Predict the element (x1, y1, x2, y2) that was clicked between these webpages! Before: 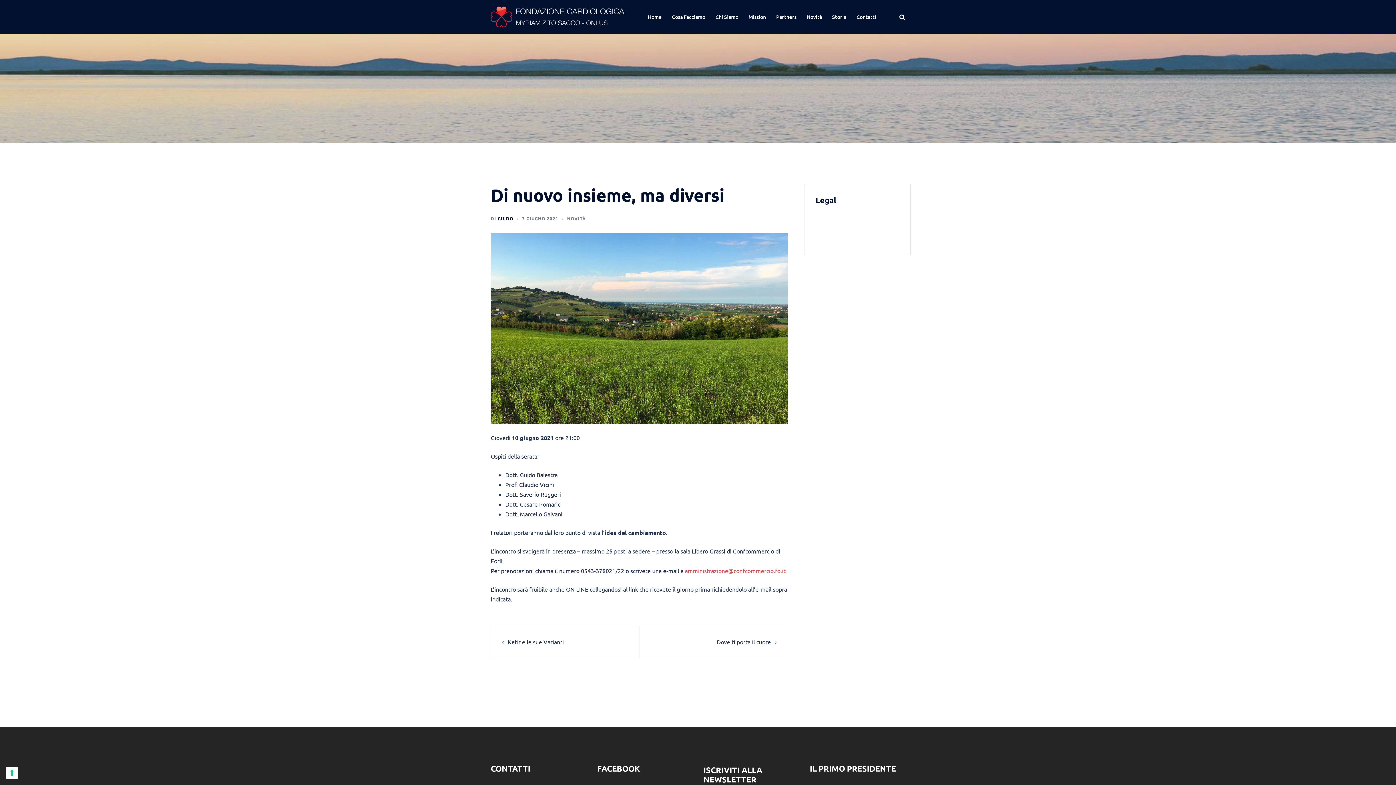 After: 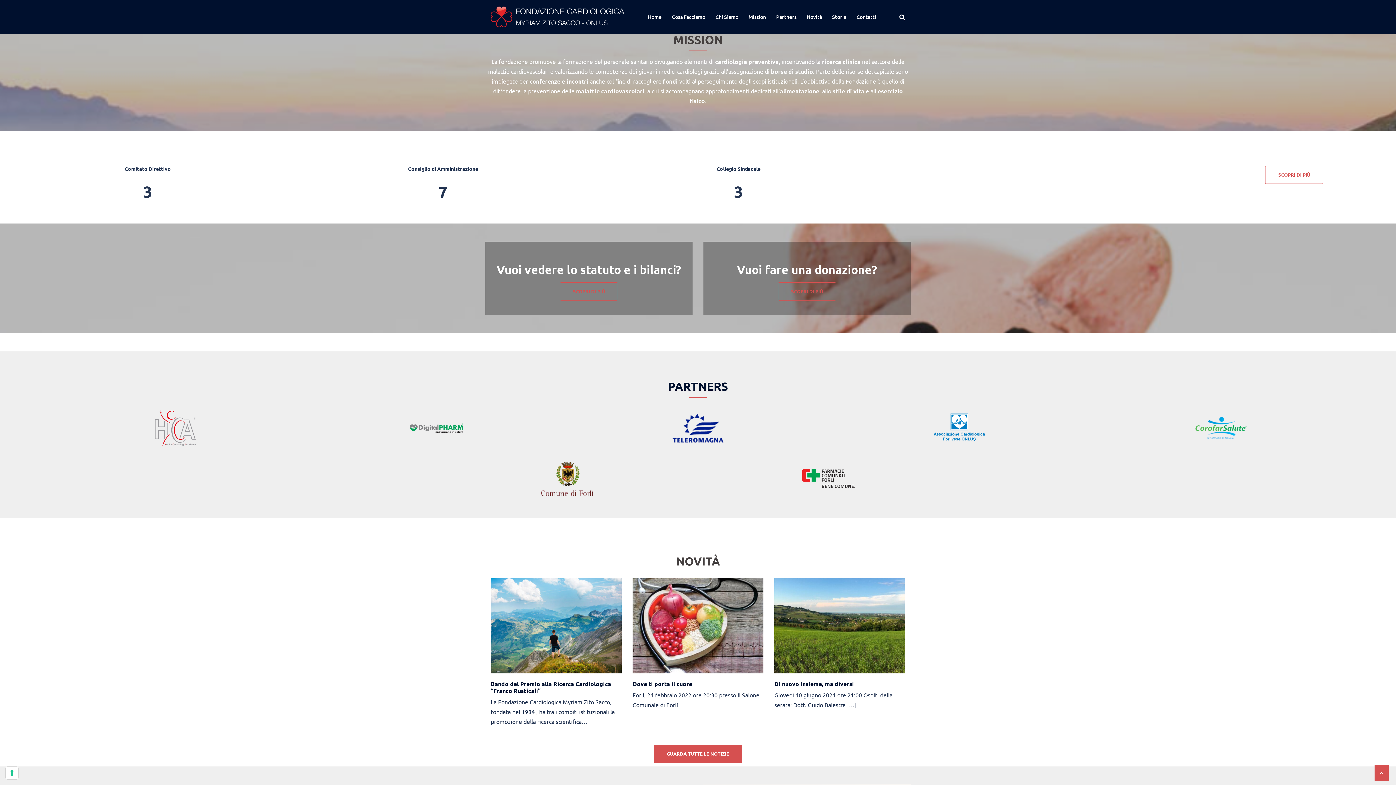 Action: bbox: (748, 12, 766, 21) label: Mission